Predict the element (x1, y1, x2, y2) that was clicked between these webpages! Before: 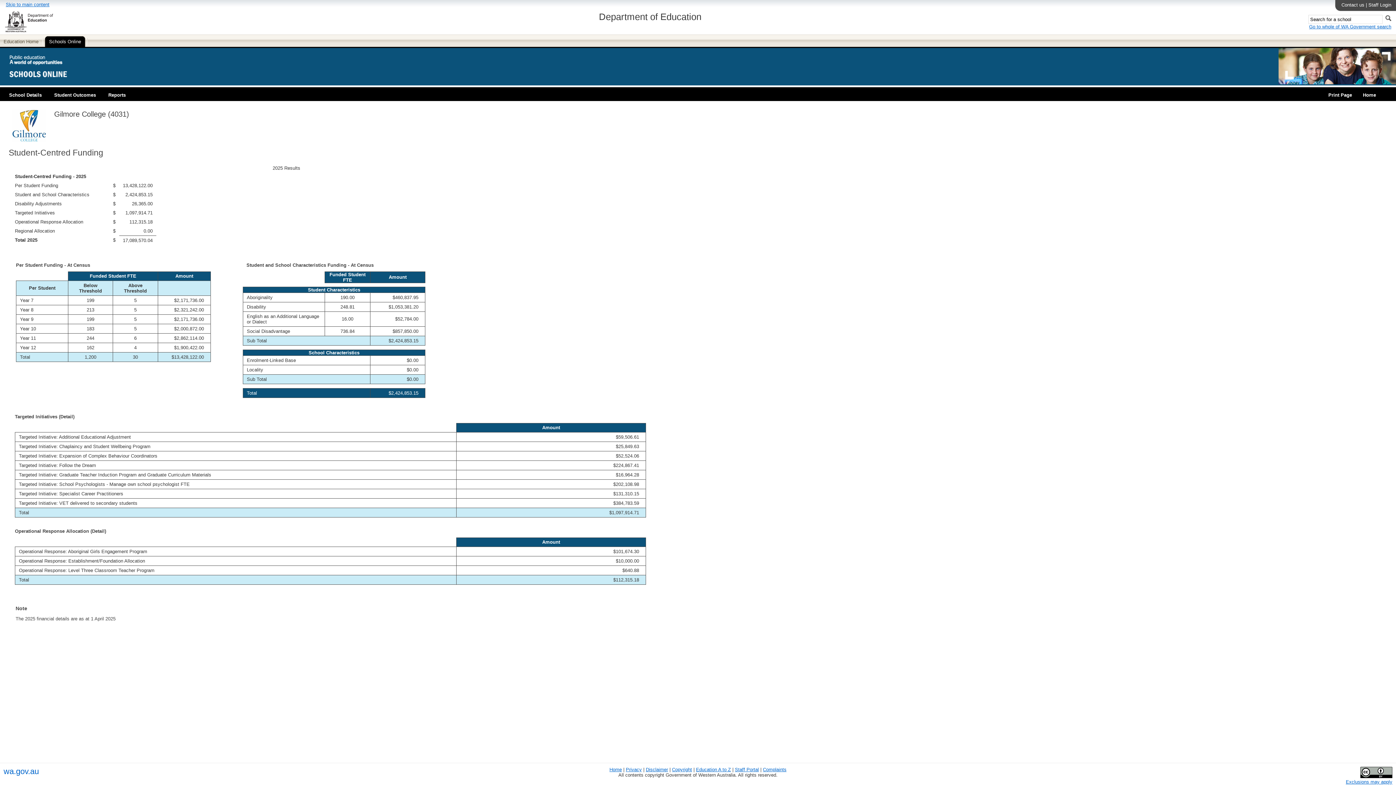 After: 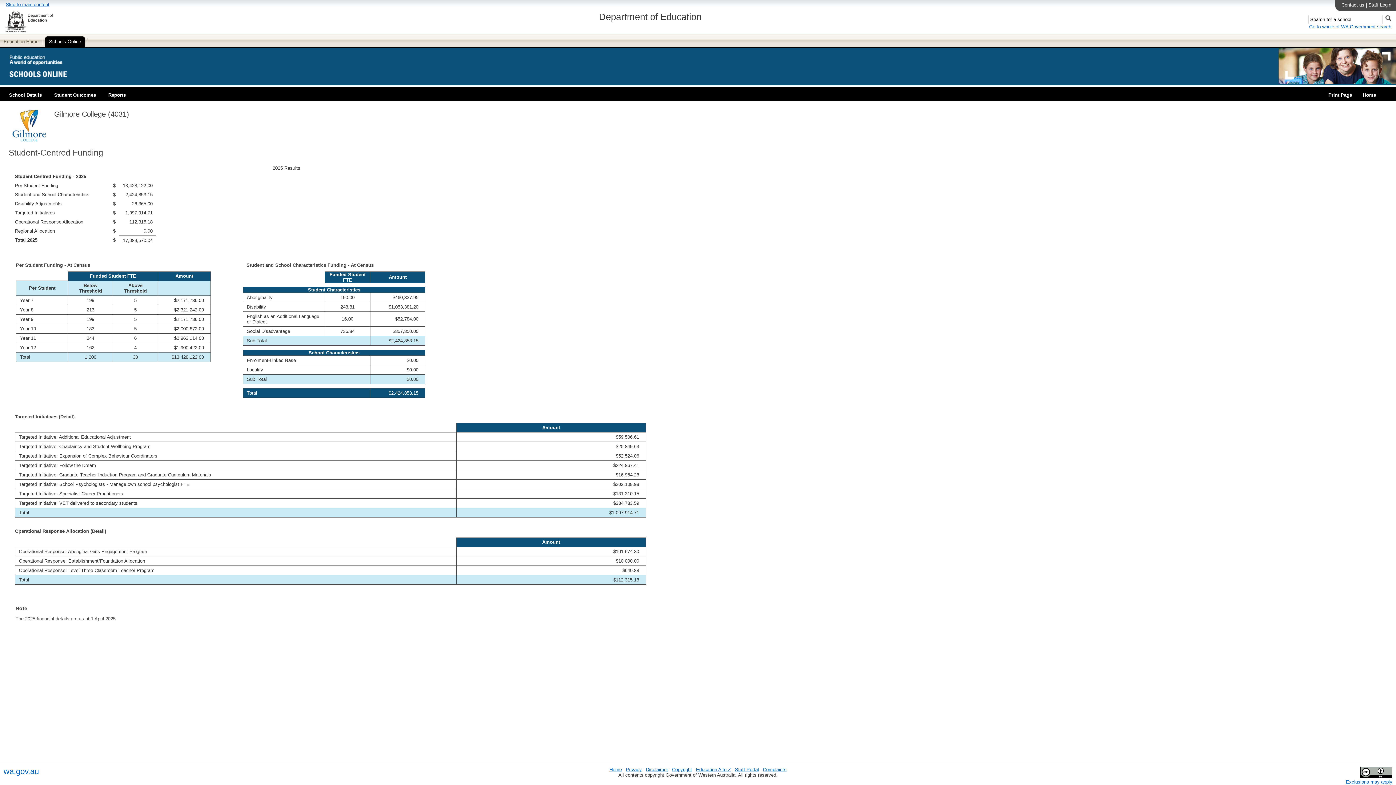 Action: bbox: (4, 28, 53, 33)